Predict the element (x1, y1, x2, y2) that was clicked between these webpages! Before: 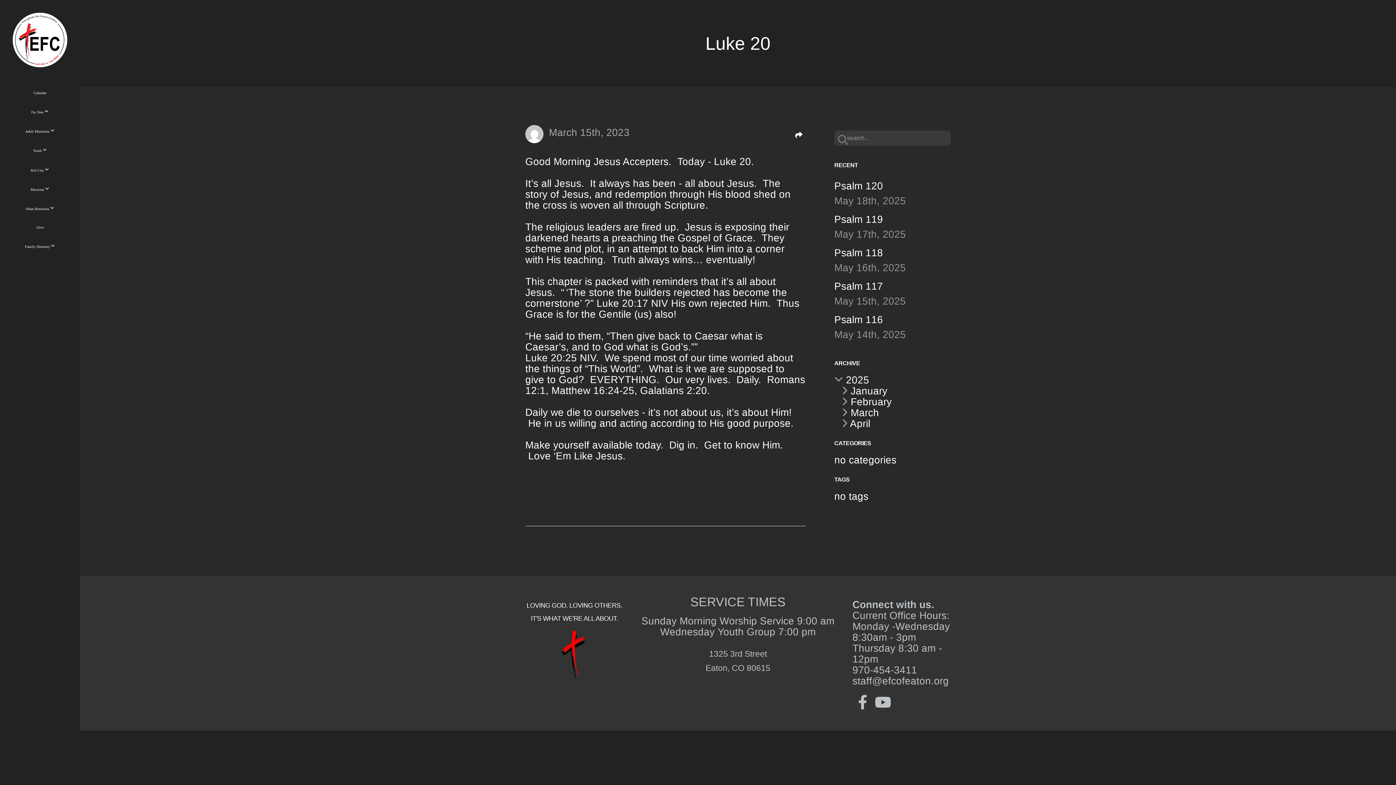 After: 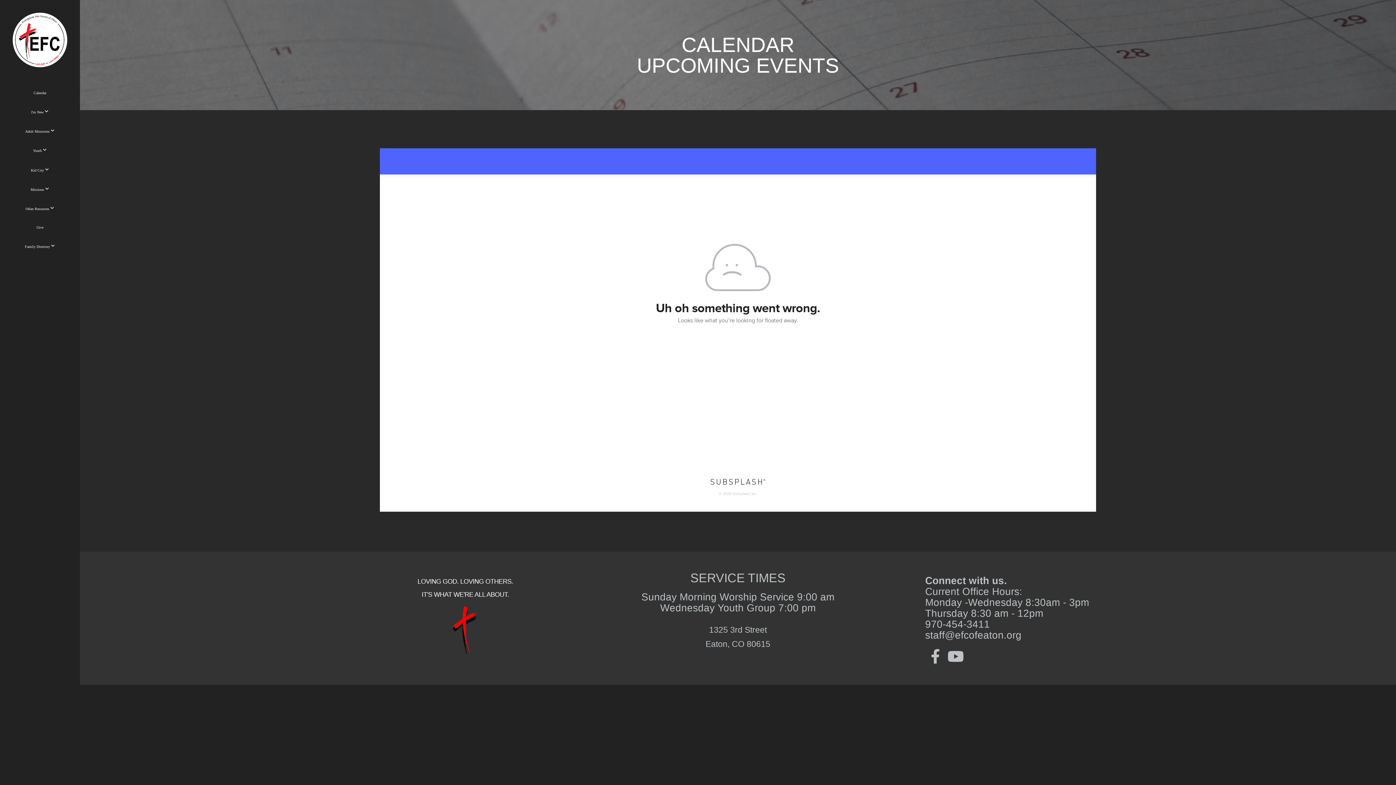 Action: bbox: (31, 83, 48, 102) label: Calendar